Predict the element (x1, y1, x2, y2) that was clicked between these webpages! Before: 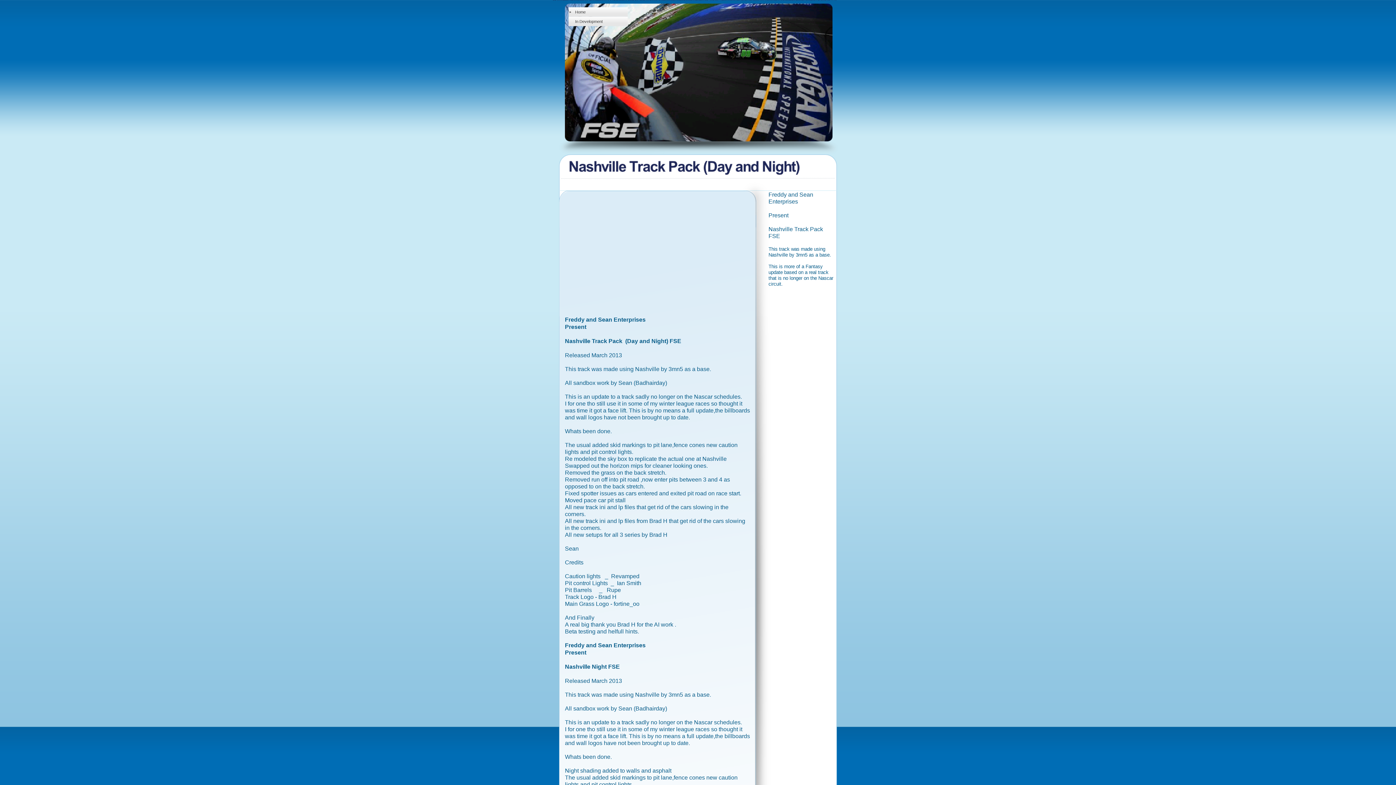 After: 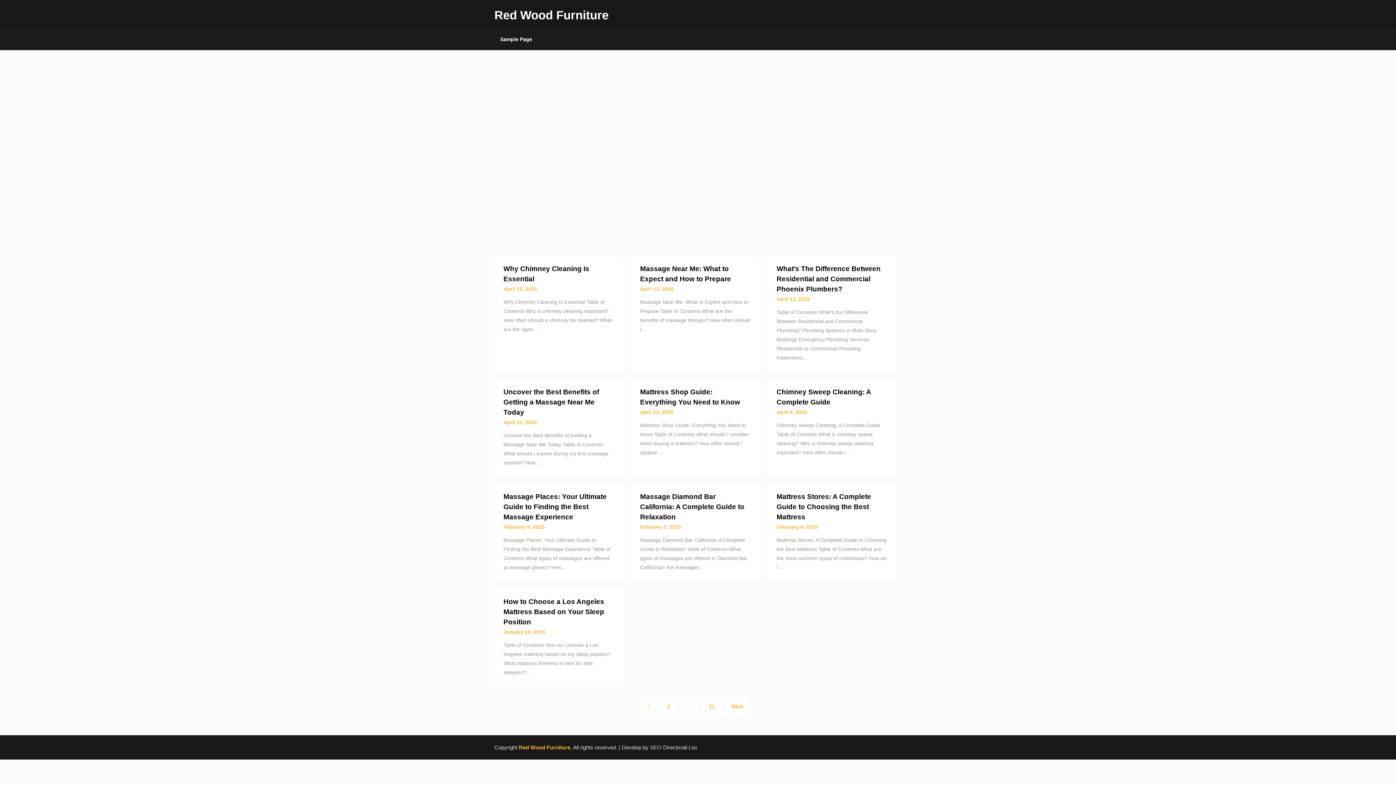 Action: label: replica rolex  bbox: (674, 6, 704, 12)